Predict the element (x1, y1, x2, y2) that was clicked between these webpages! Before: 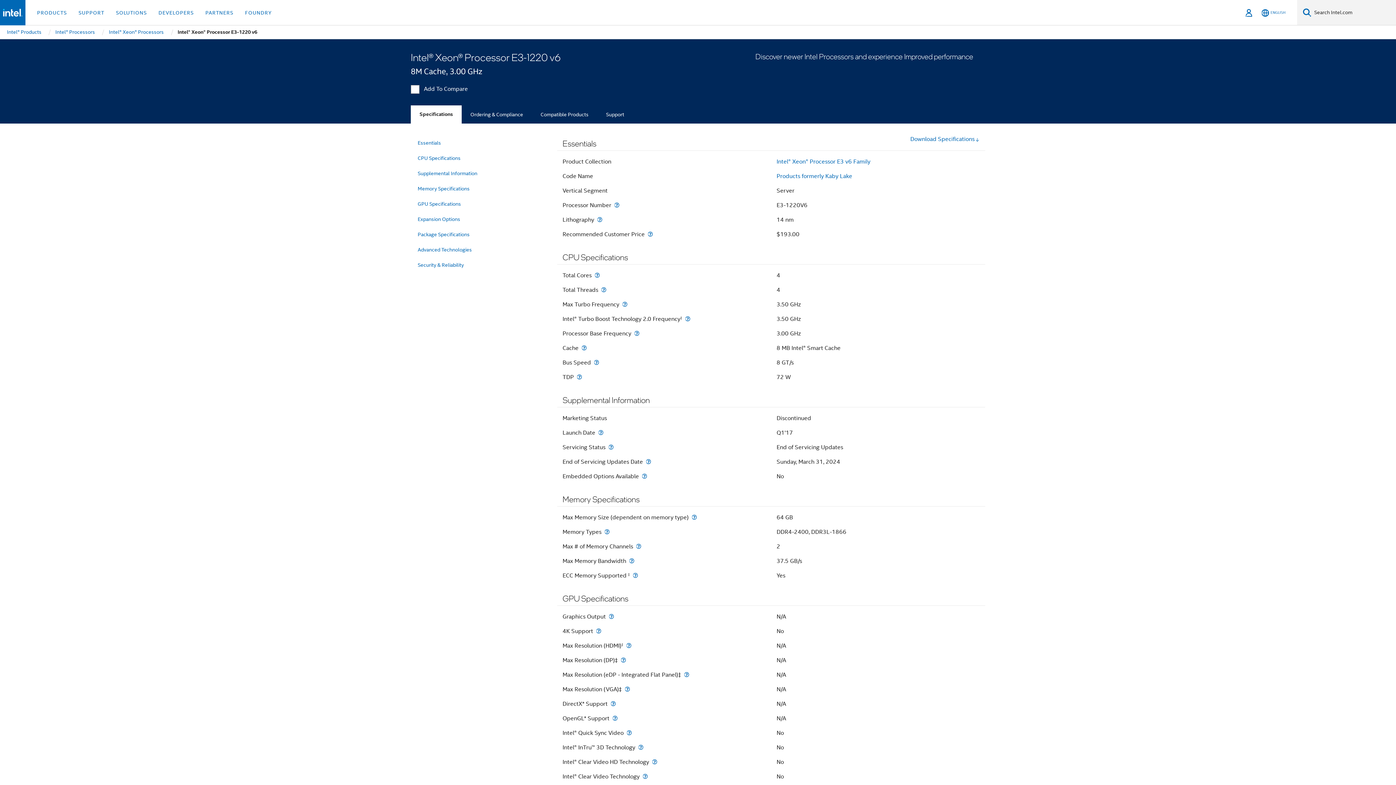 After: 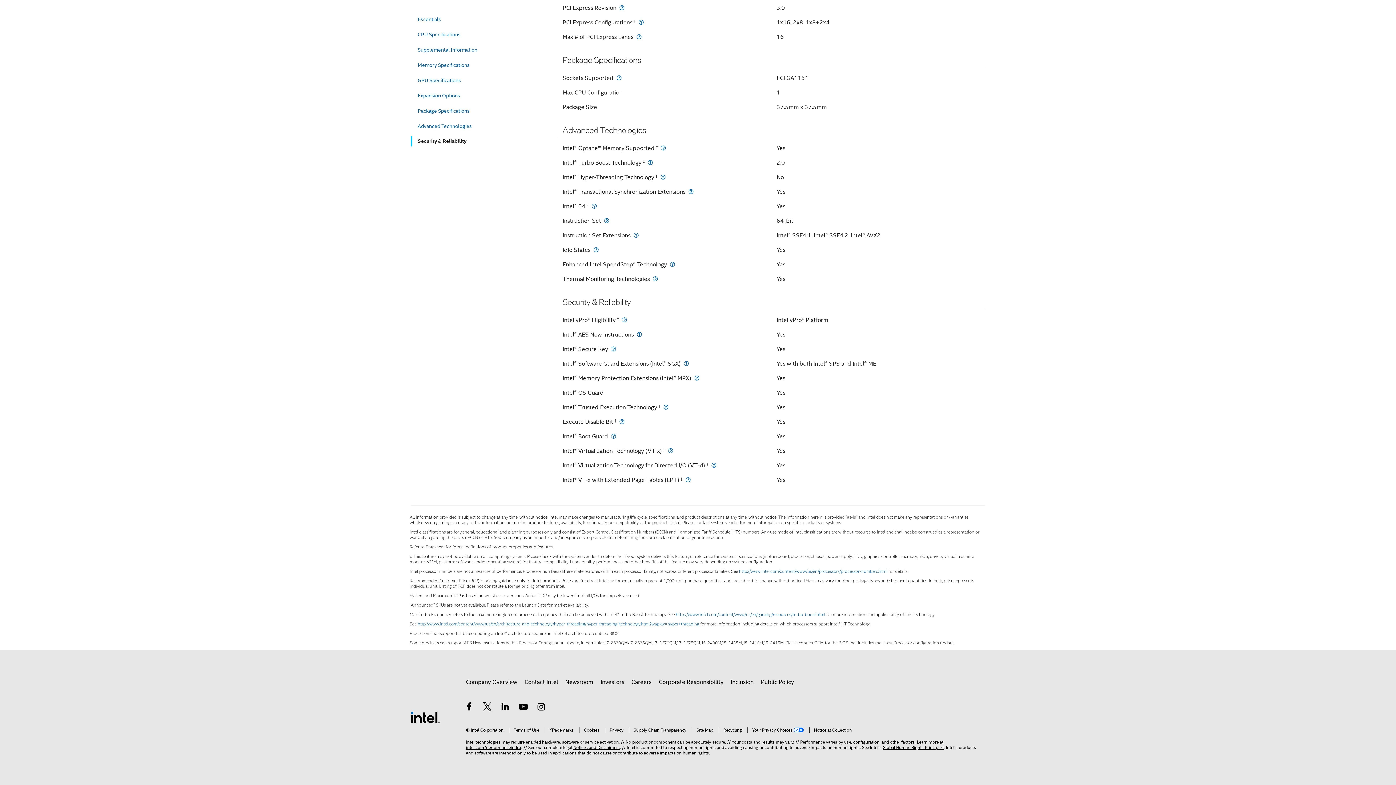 Action: label: Security & Reliability bbox: (417, 259, 543, 271)